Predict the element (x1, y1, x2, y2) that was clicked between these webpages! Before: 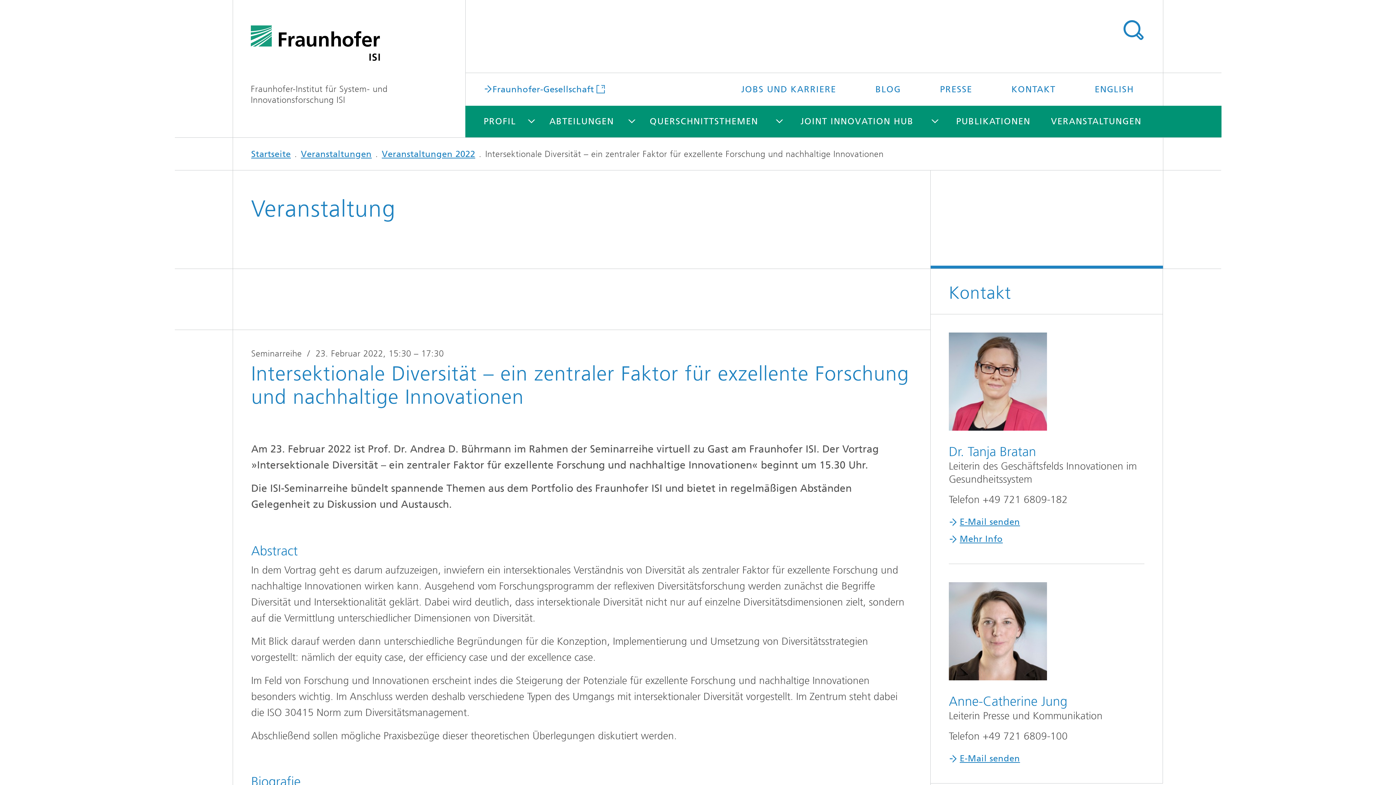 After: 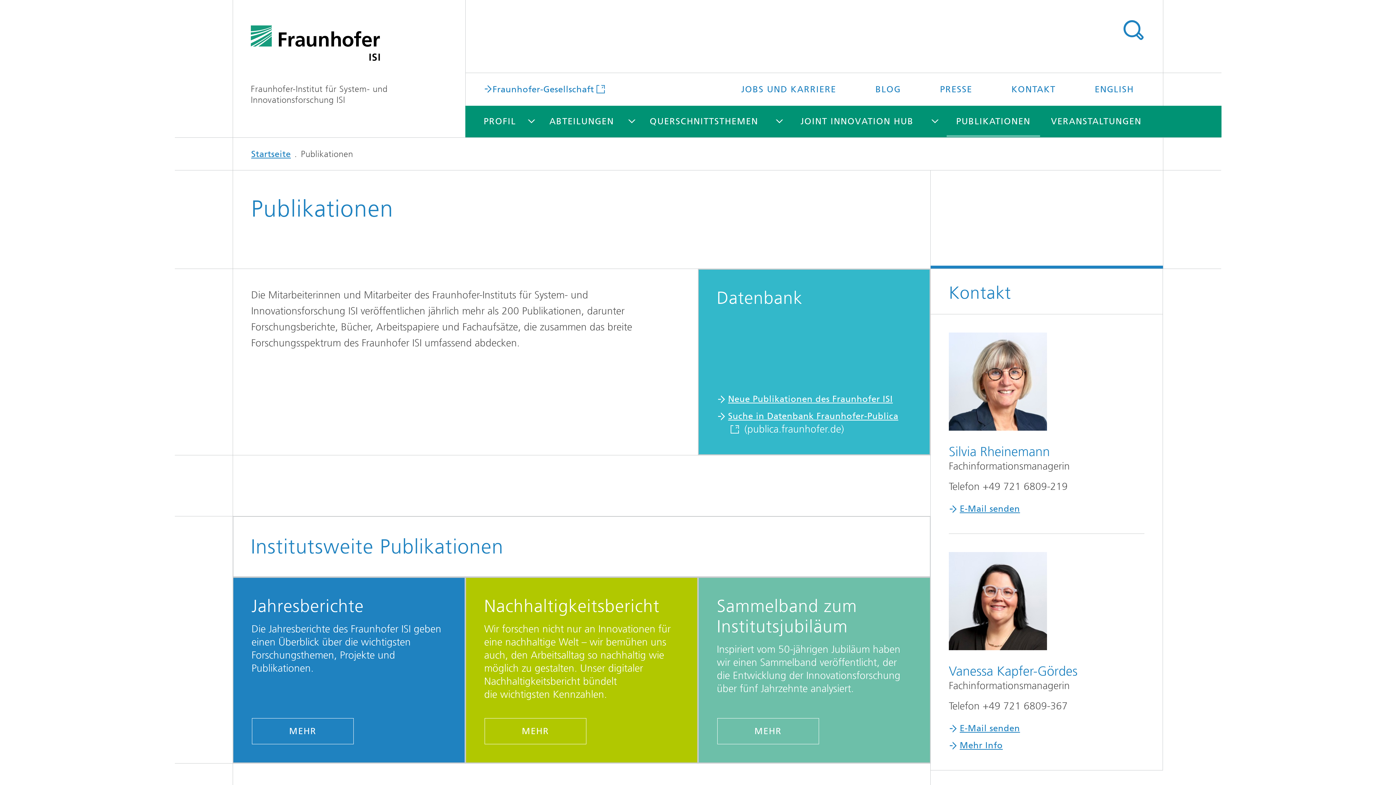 Action: bbox: (946, 105, 1040, 137) label: PUBLIKATIONEN